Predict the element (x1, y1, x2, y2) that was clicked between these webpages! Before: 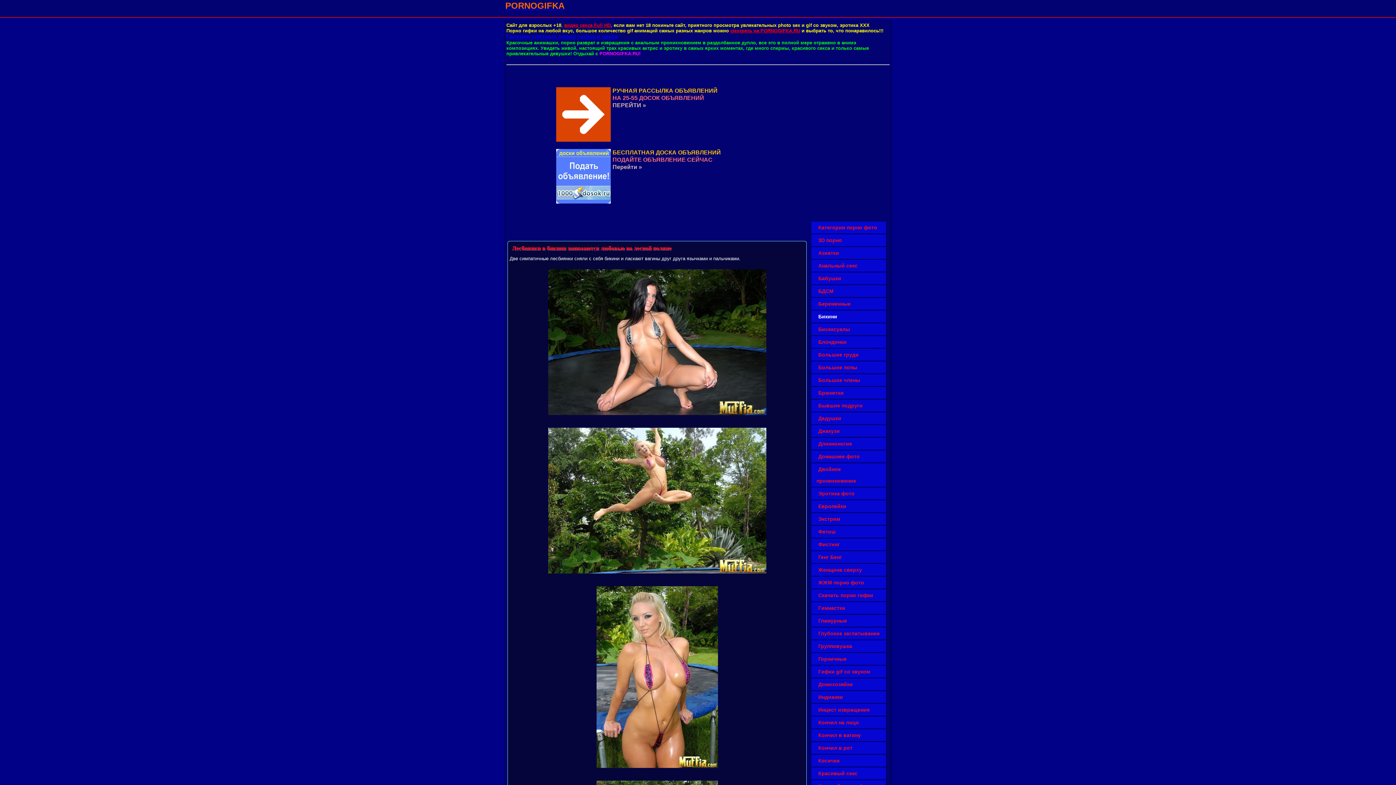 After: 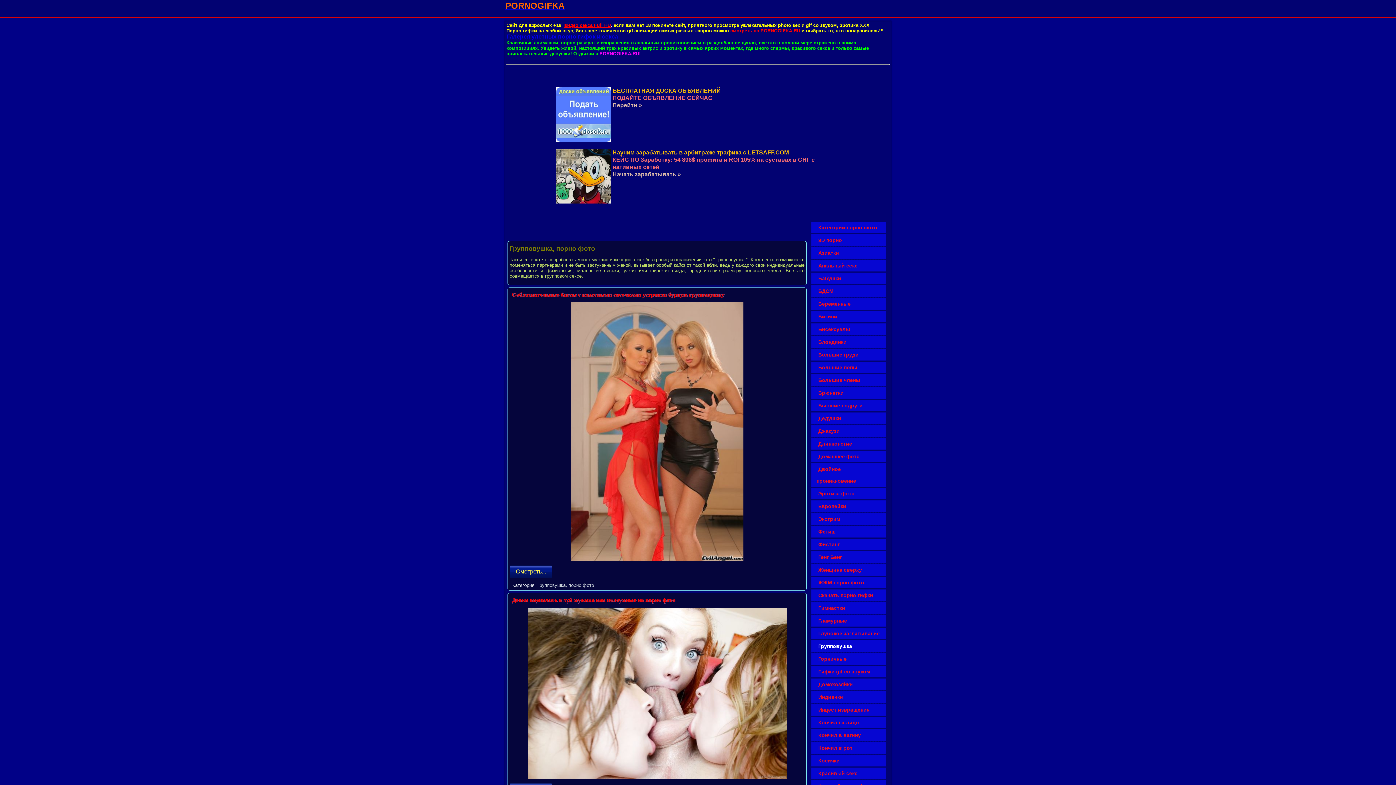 Action: label: Групповушка bbox: (811, 640, 886, 652)